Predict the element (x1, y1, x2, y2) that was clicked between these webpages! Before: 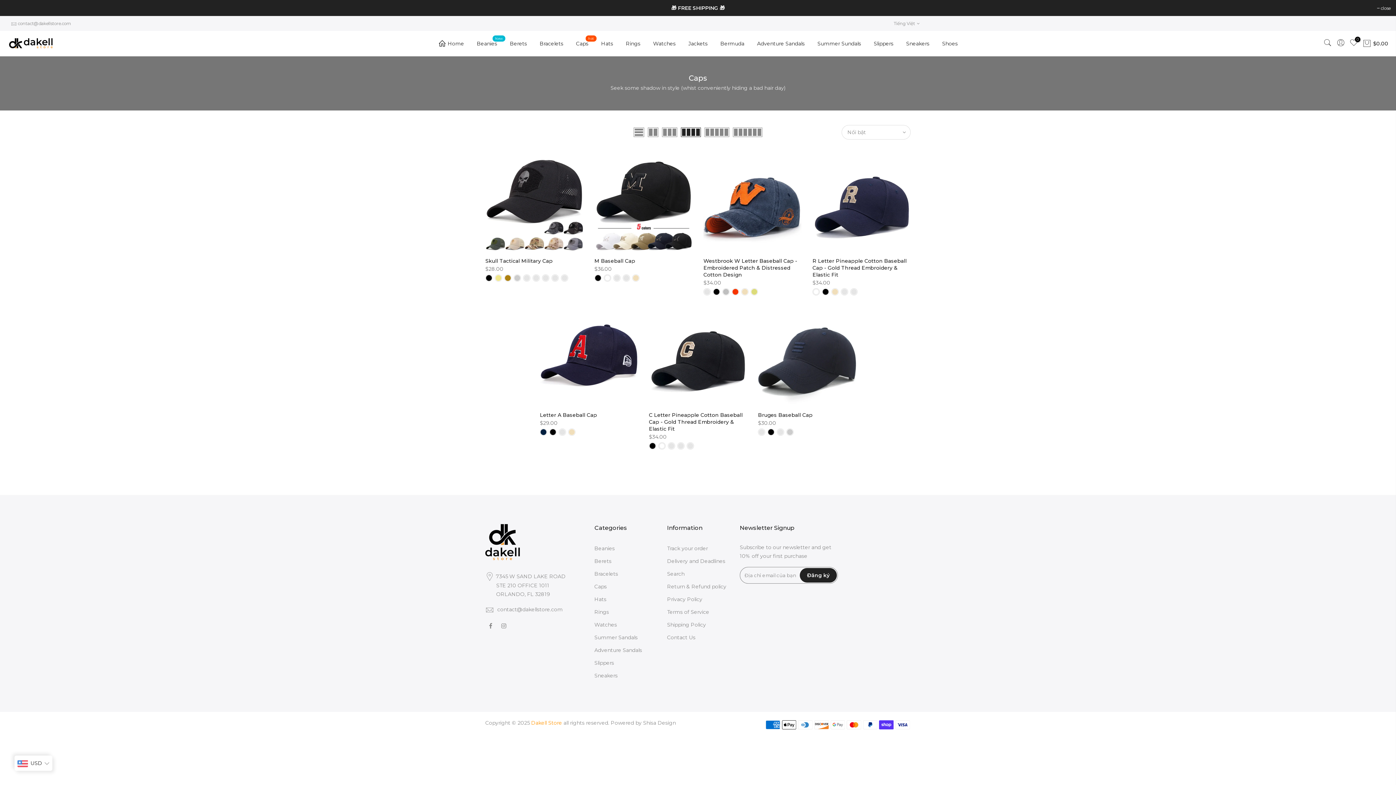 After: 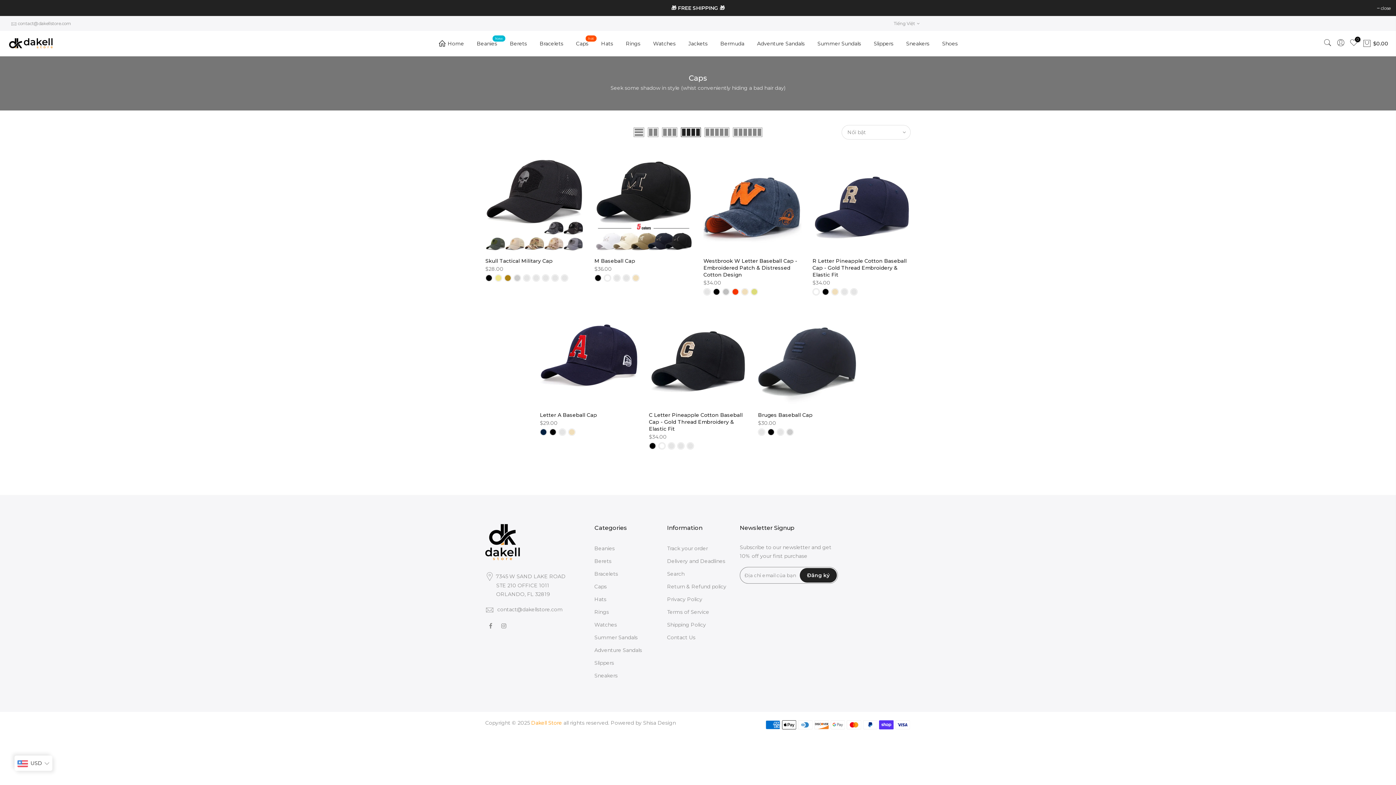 Action: bbox: (681, 127, 701, 137)